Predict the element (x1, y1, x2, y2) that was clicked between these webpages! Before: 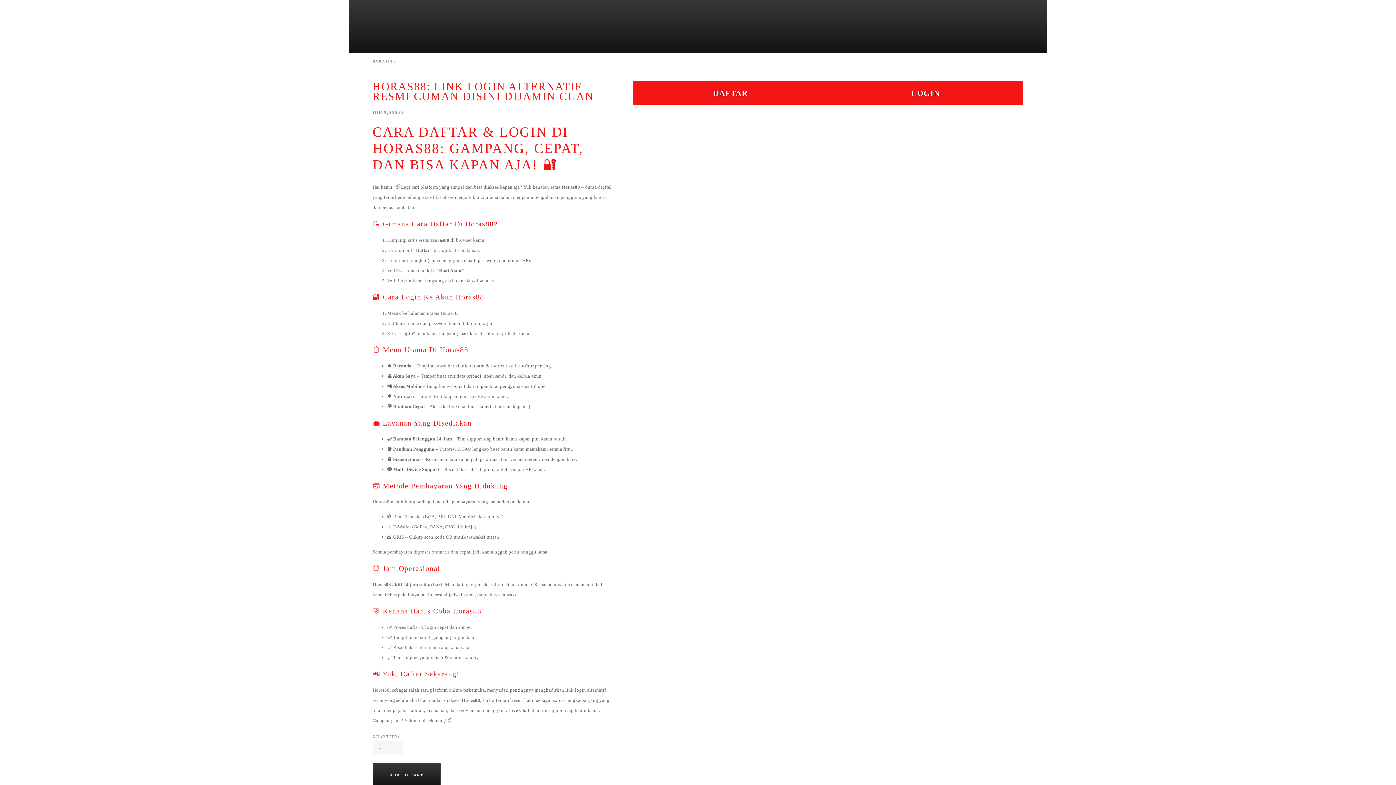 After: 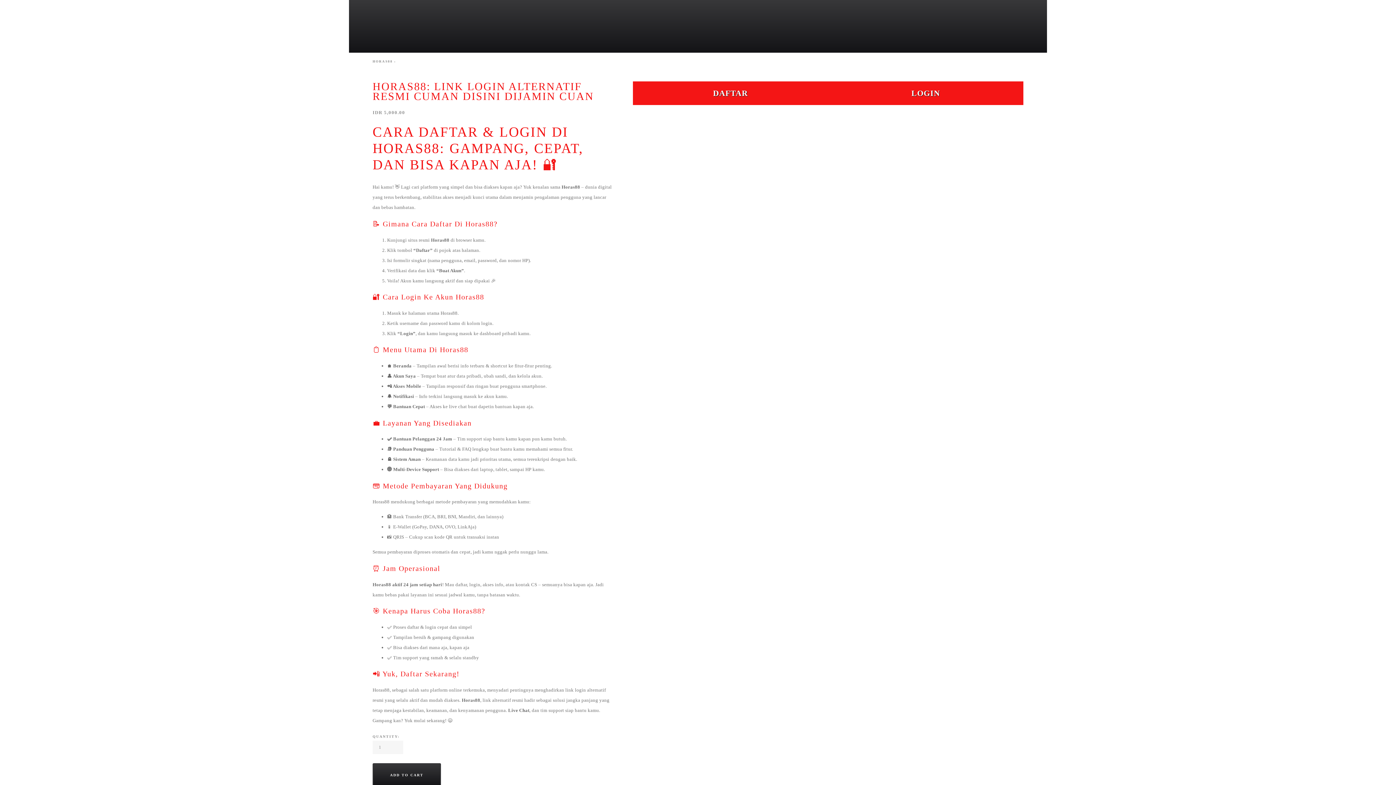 Action: bbox: (691, 19, 704, 32)